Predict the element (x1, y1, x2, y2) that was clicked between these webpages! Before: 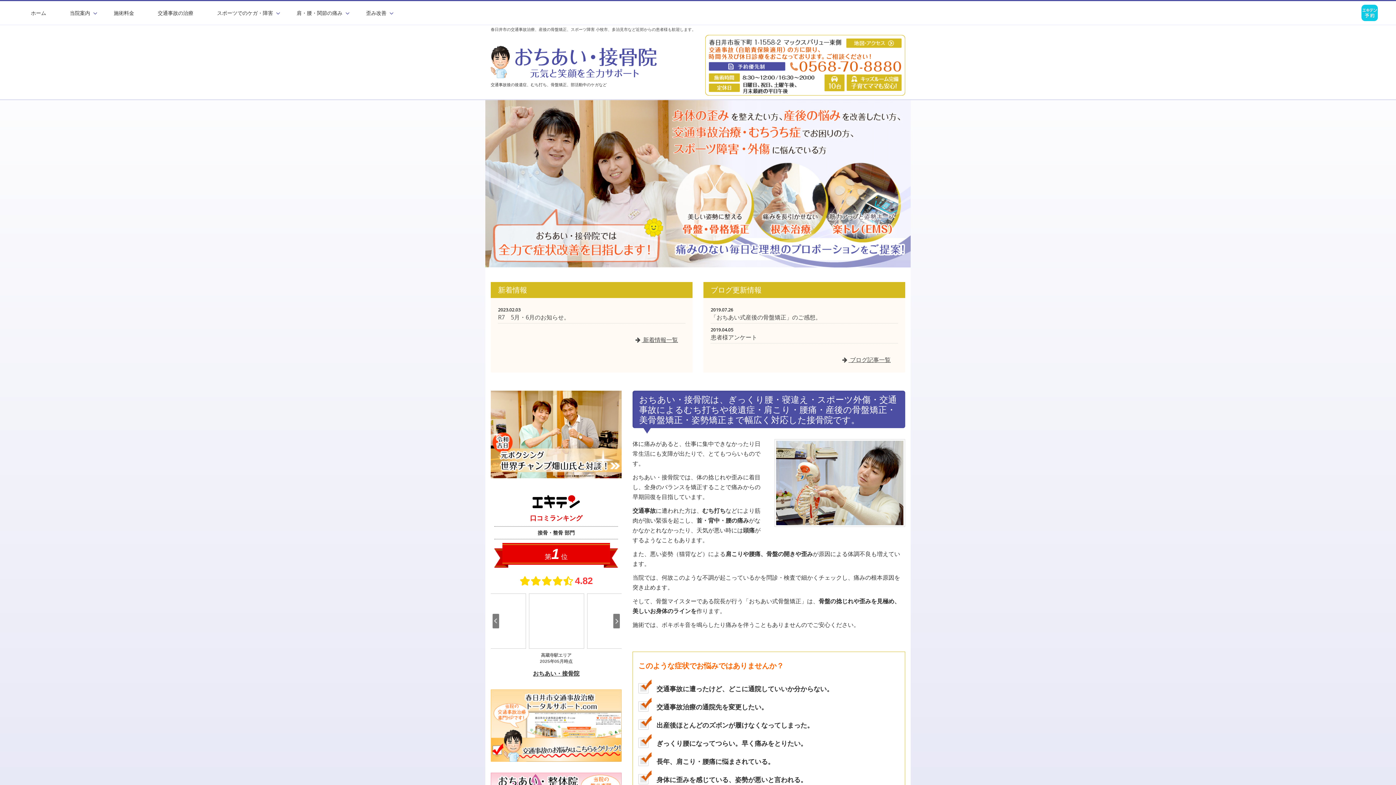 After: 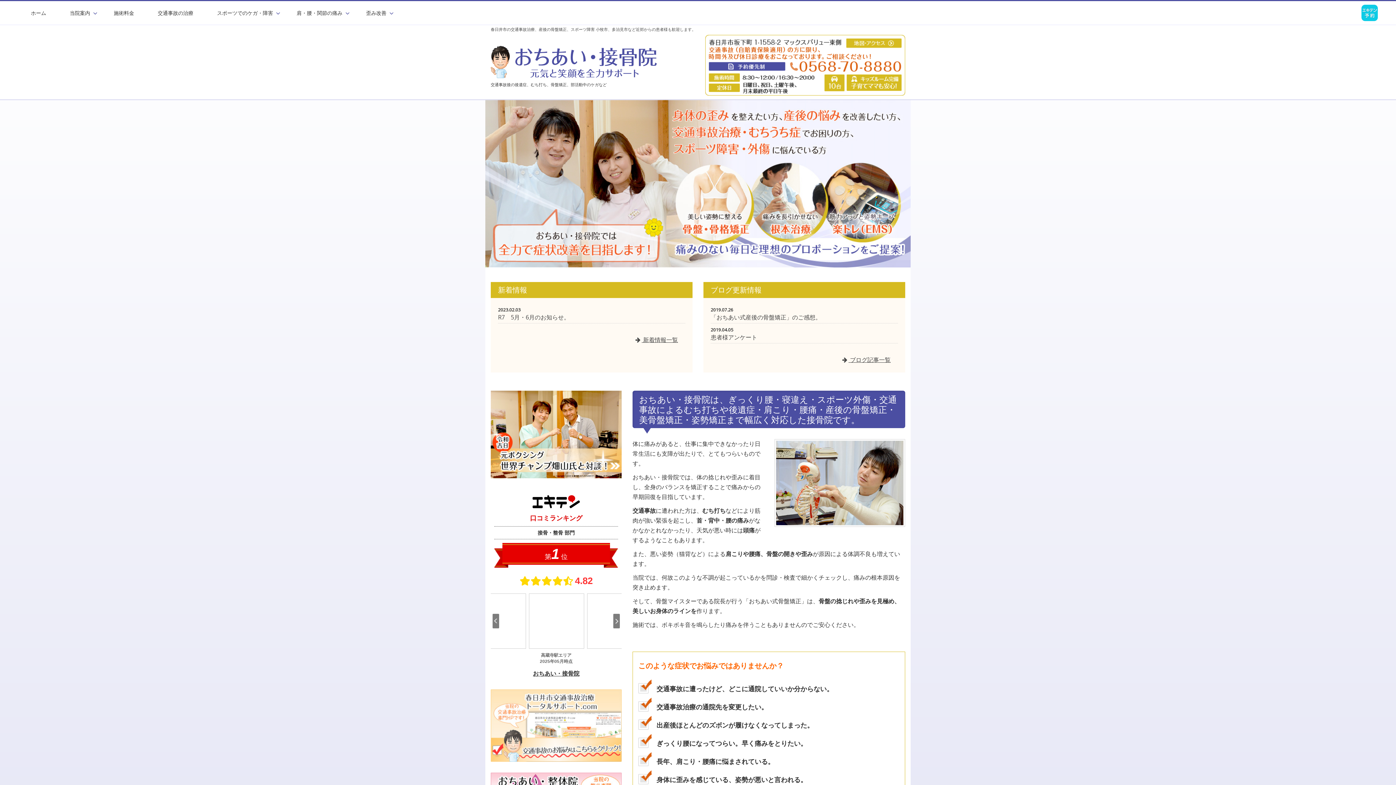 Action: bbox: (490, 723, 621, 731)